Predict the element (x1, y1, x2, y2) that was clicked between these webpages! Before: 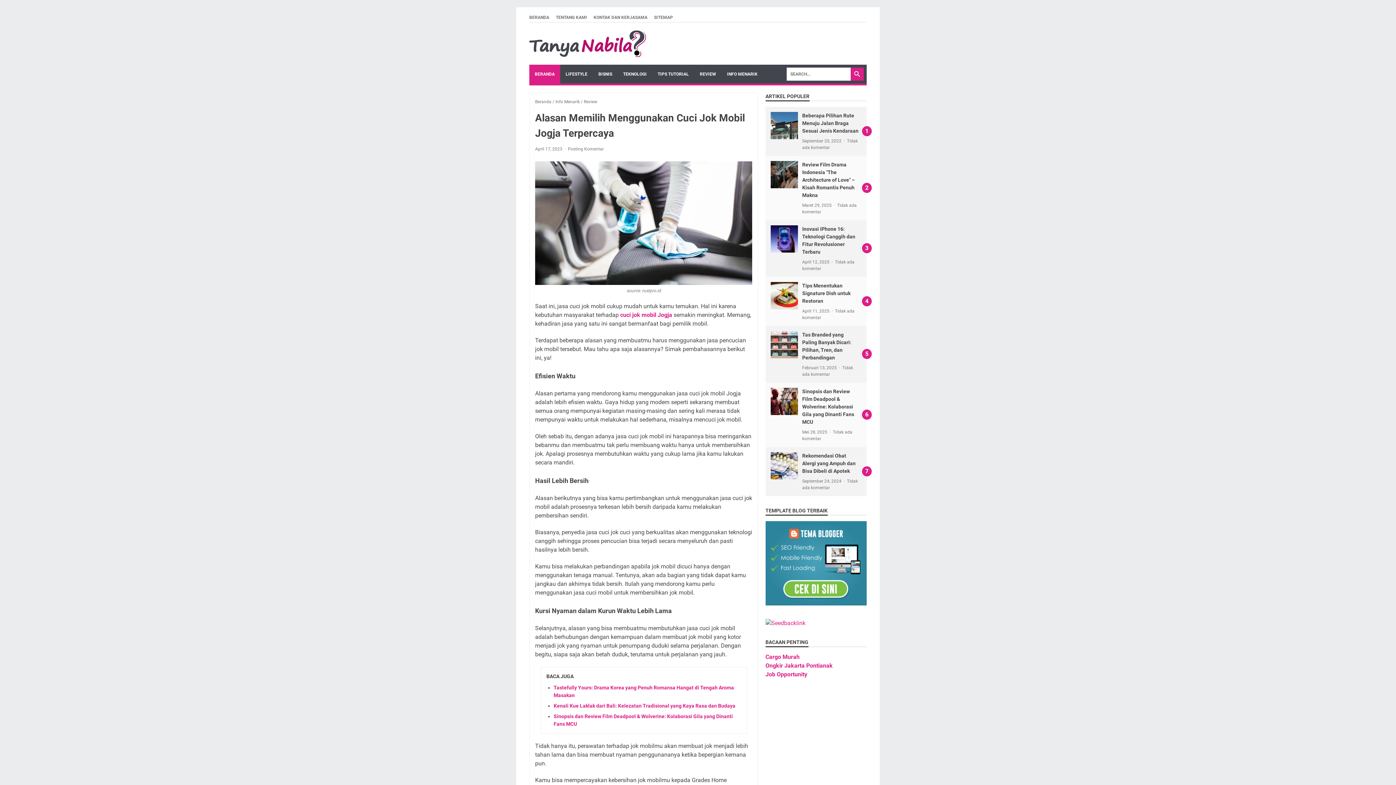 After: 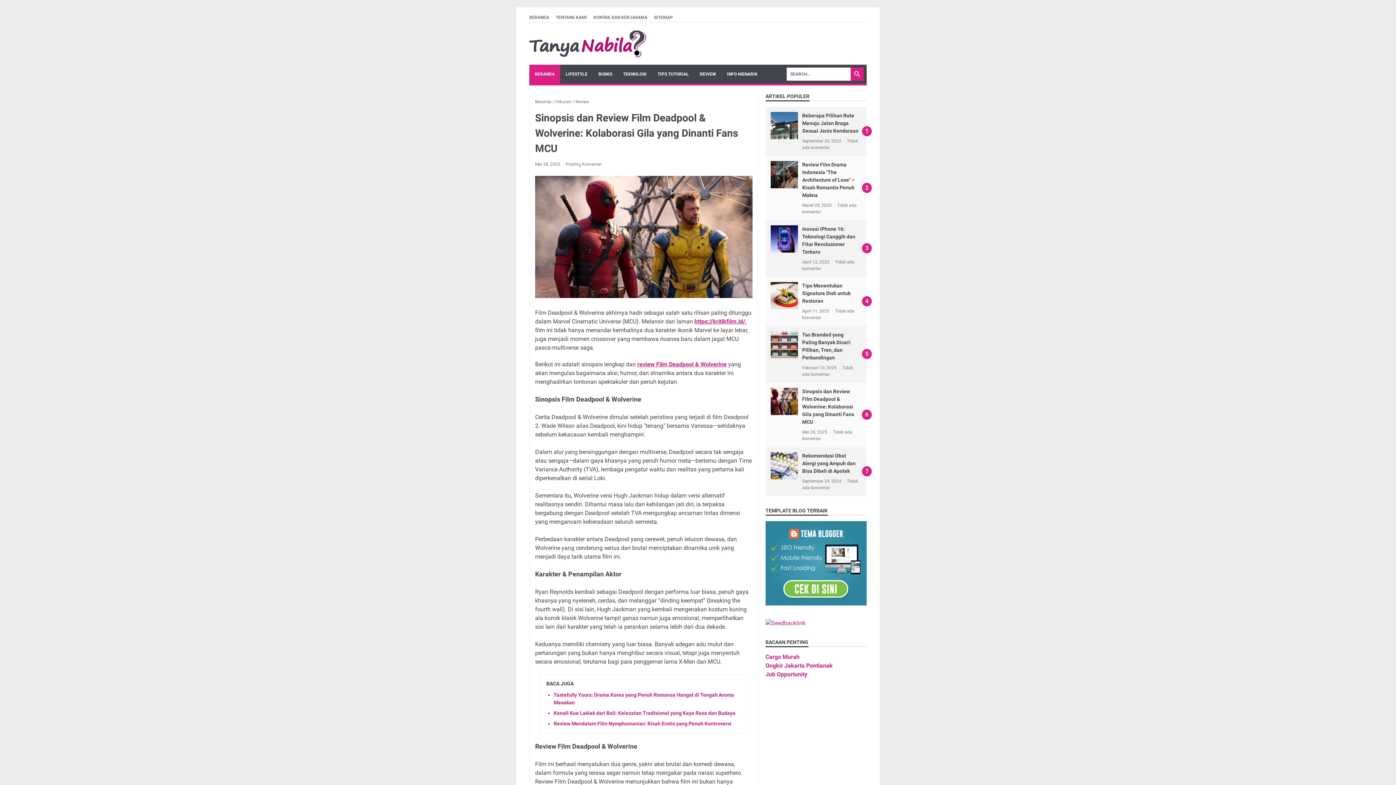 Action: bbox: (770, 388, 798, 415)